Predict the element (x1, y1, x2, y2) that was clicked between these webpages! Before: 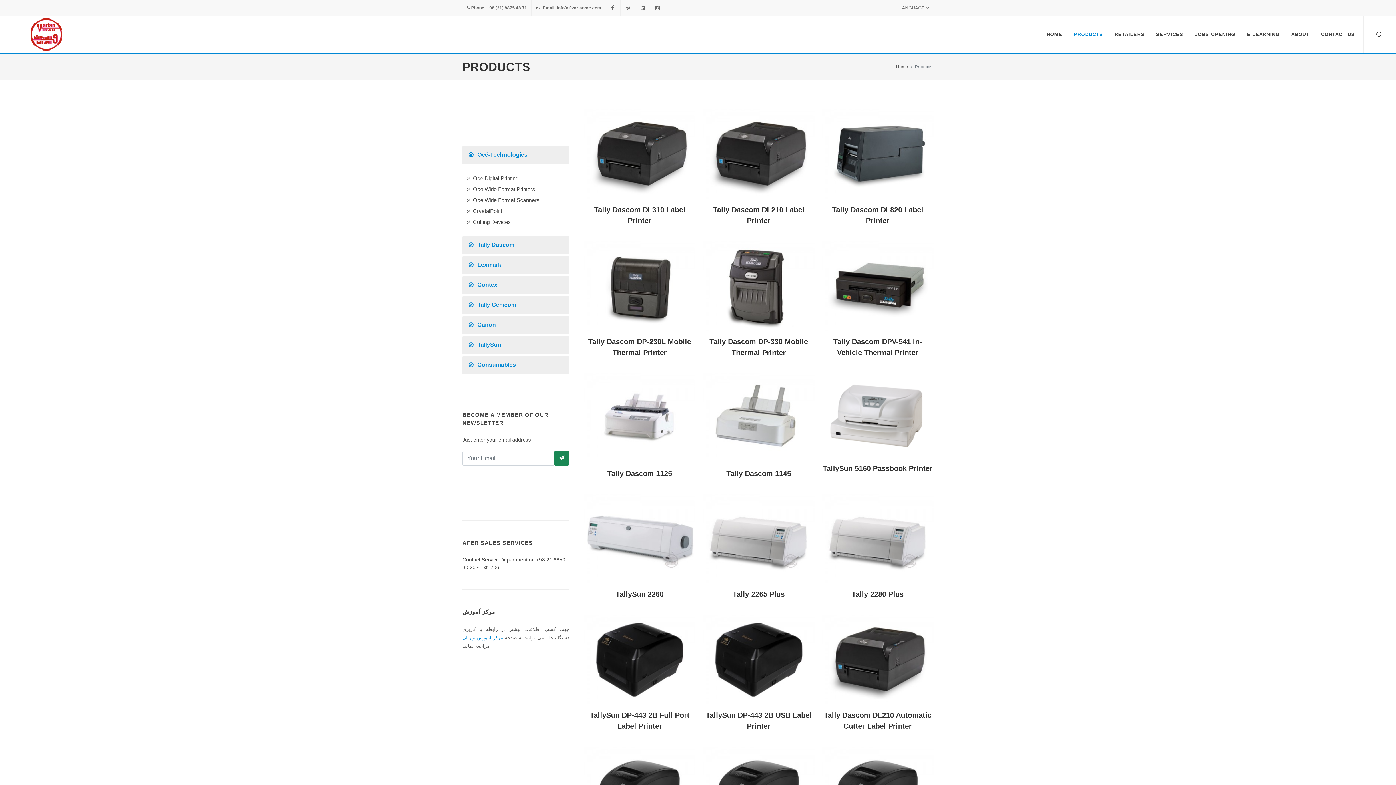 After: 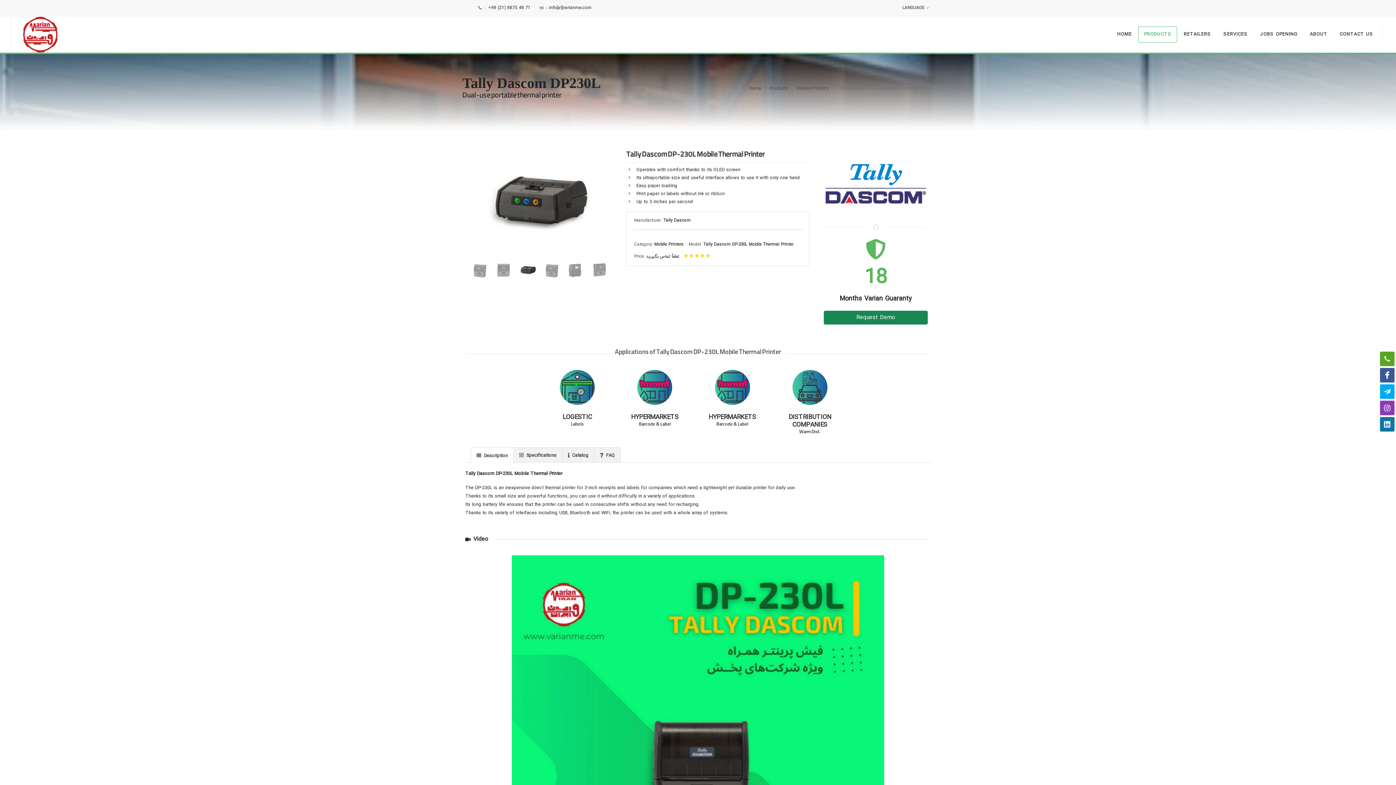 Action: label:  Details bbox: (591, 308, 685, 323)